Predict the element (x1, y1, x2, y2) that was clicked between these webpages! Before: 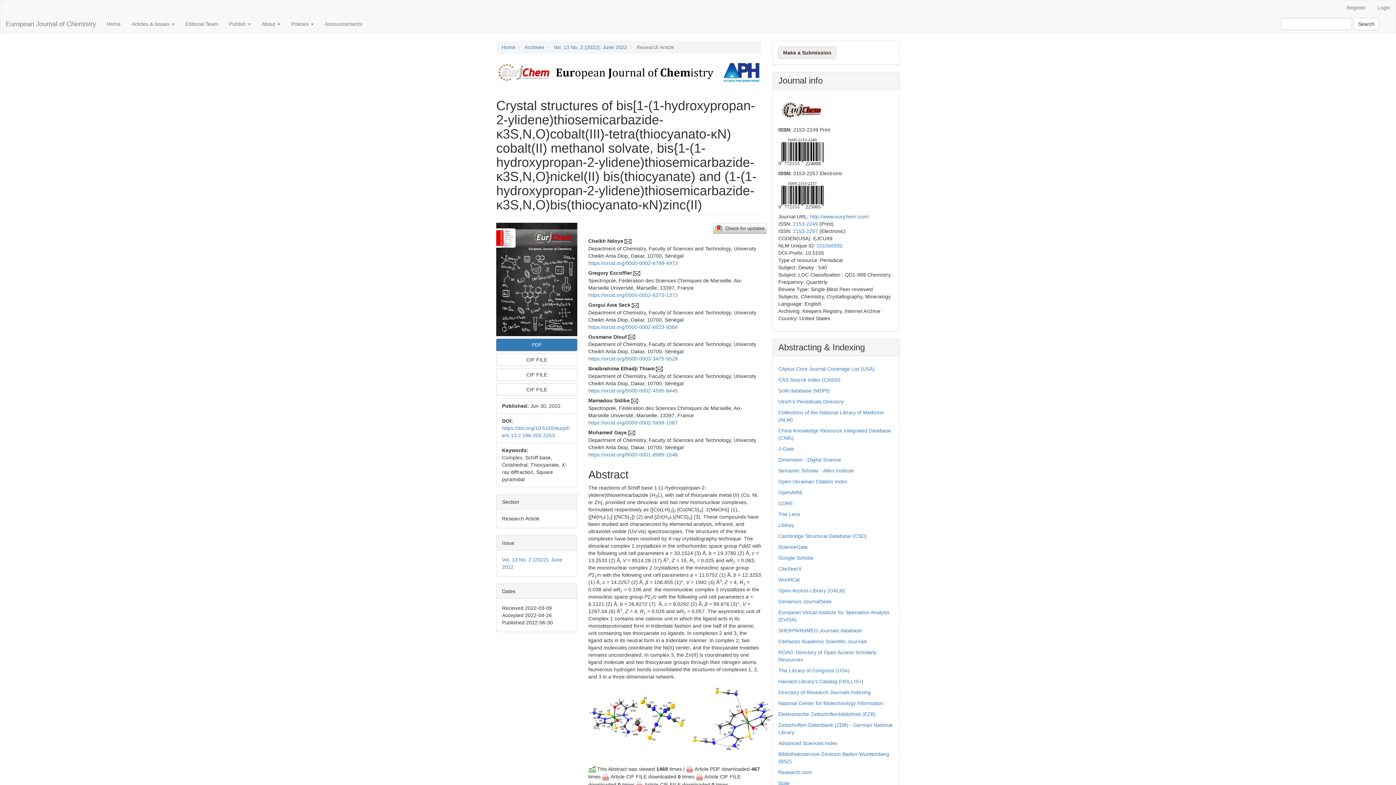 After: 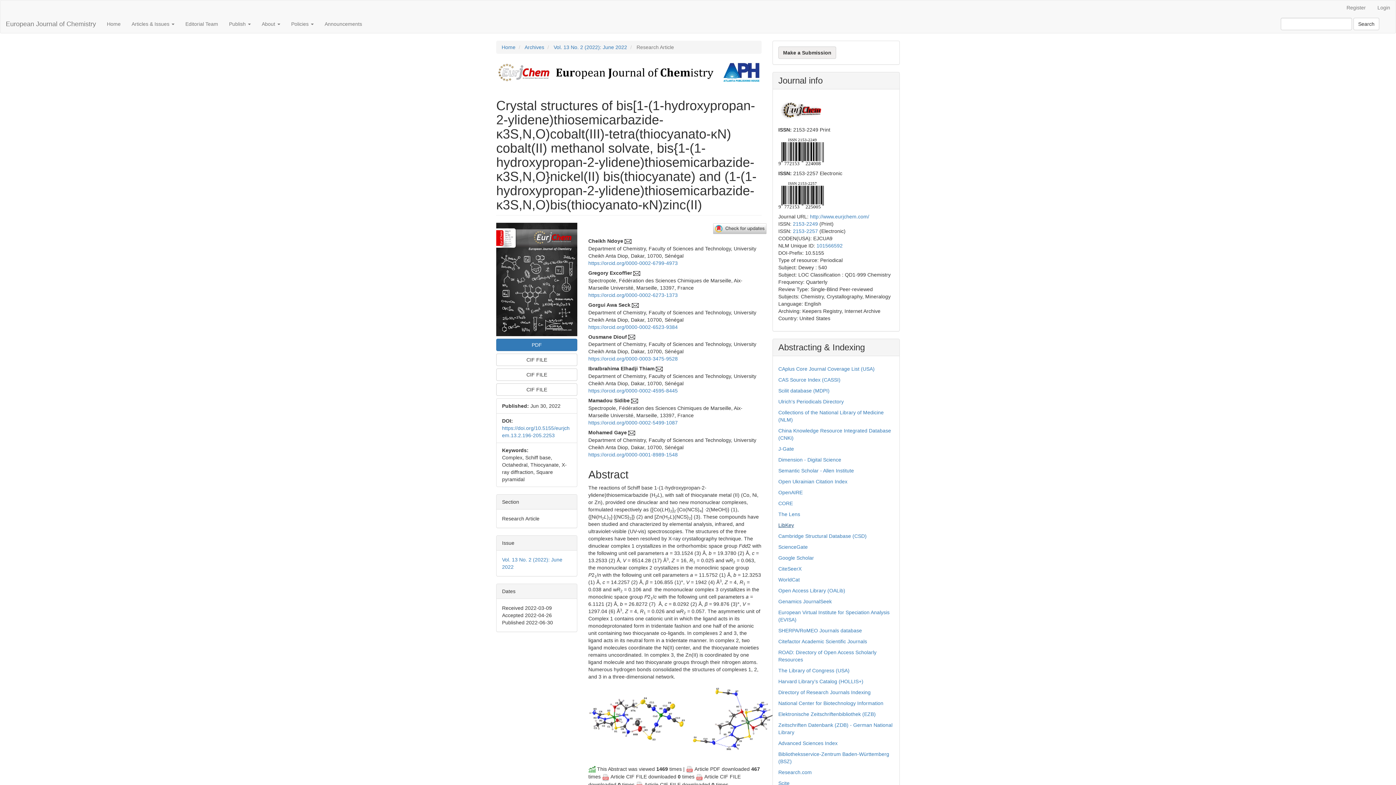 Action: bbox: (778, 522, 794, 528) label: LibKey